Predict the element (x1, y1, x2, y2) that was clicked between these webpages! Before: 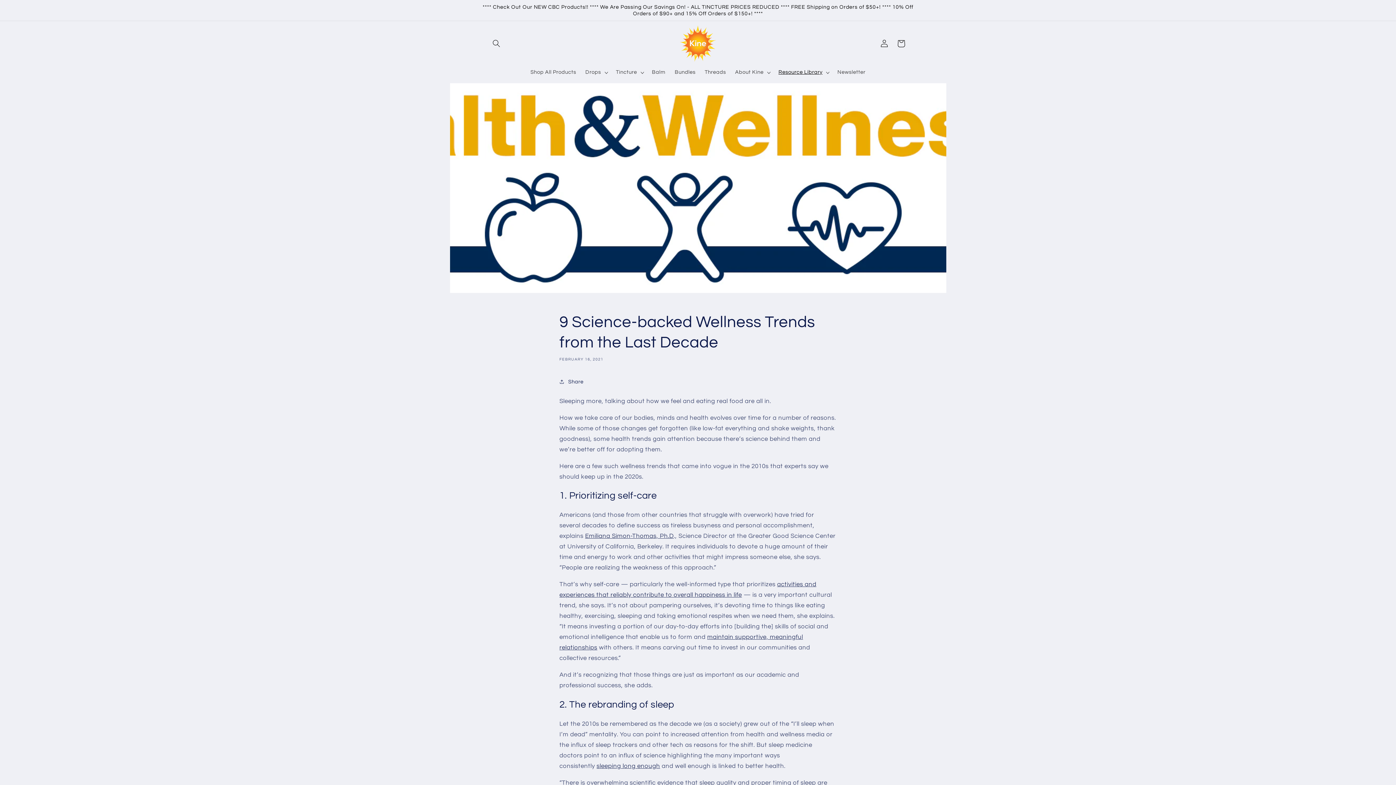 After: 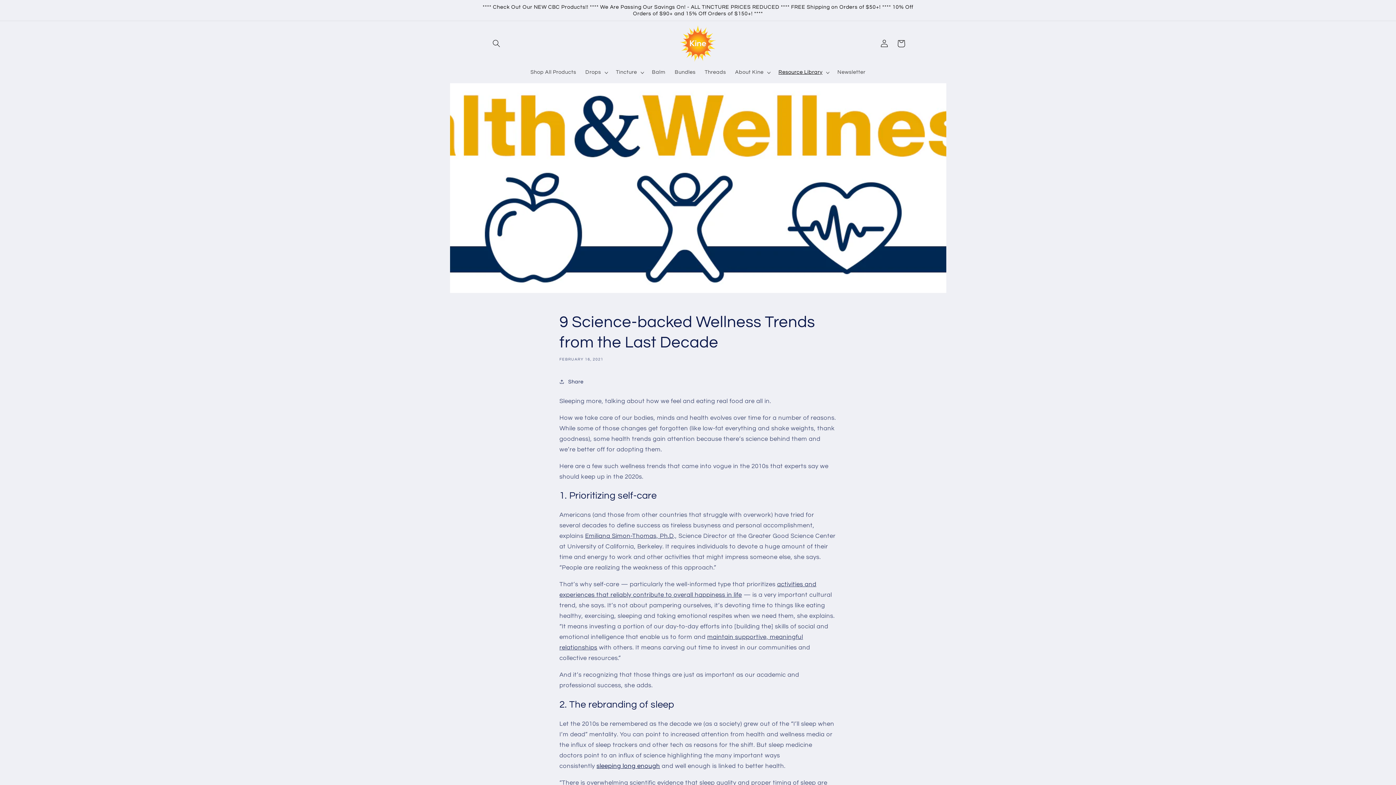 Action: label: sleeping long enough bbox: (596, 763, 660, 769)